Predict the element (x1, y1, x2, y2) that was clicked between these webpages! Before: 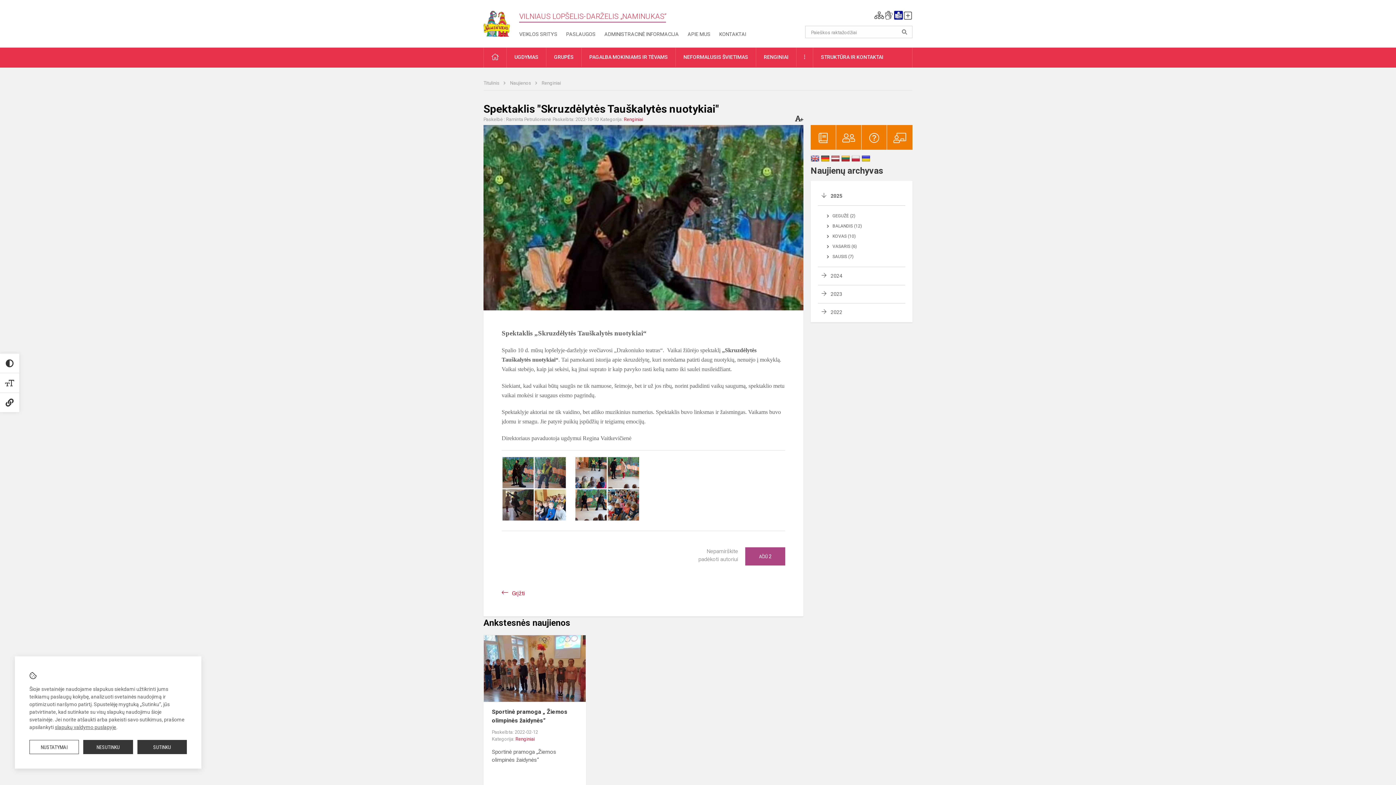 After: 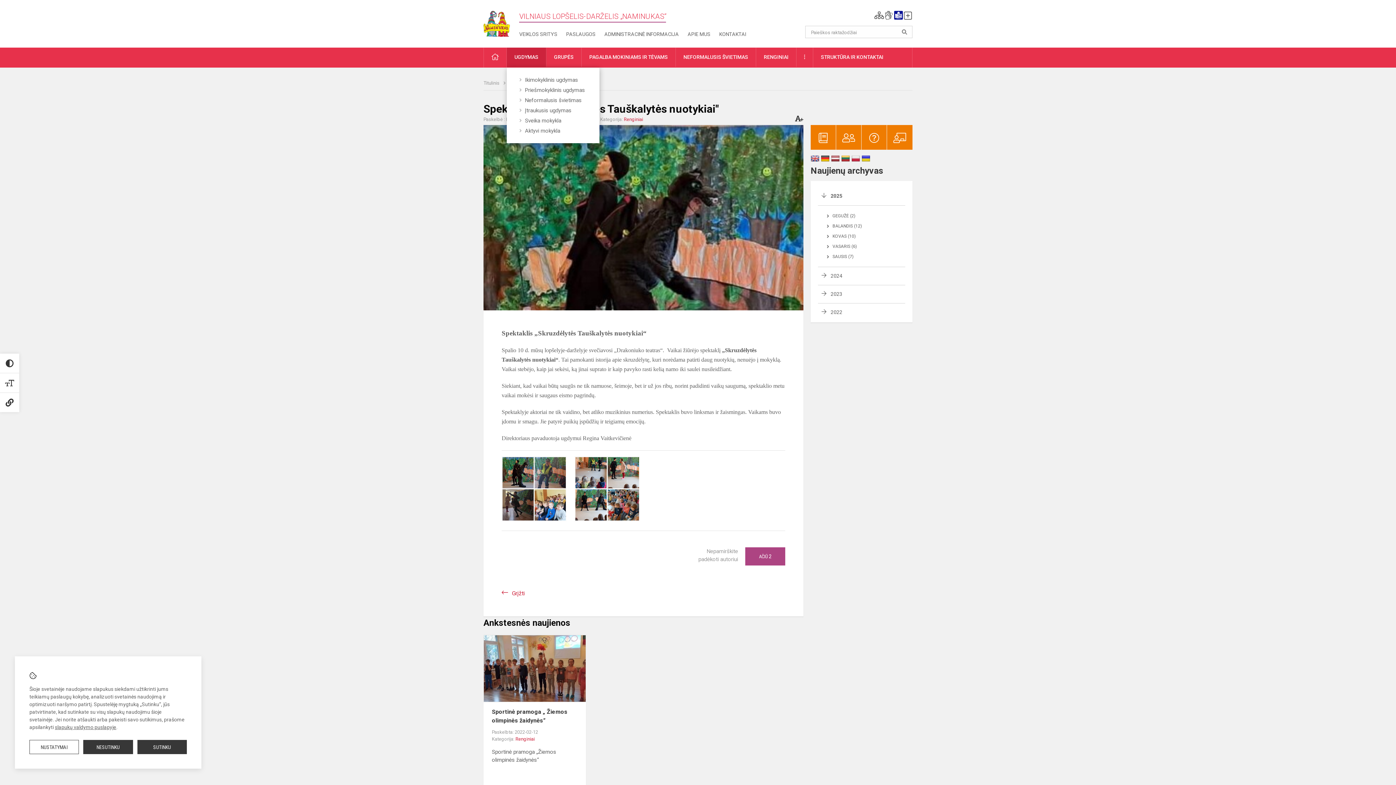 Action: label: UGDYMAS bbox: (506, 47, 546, 66)